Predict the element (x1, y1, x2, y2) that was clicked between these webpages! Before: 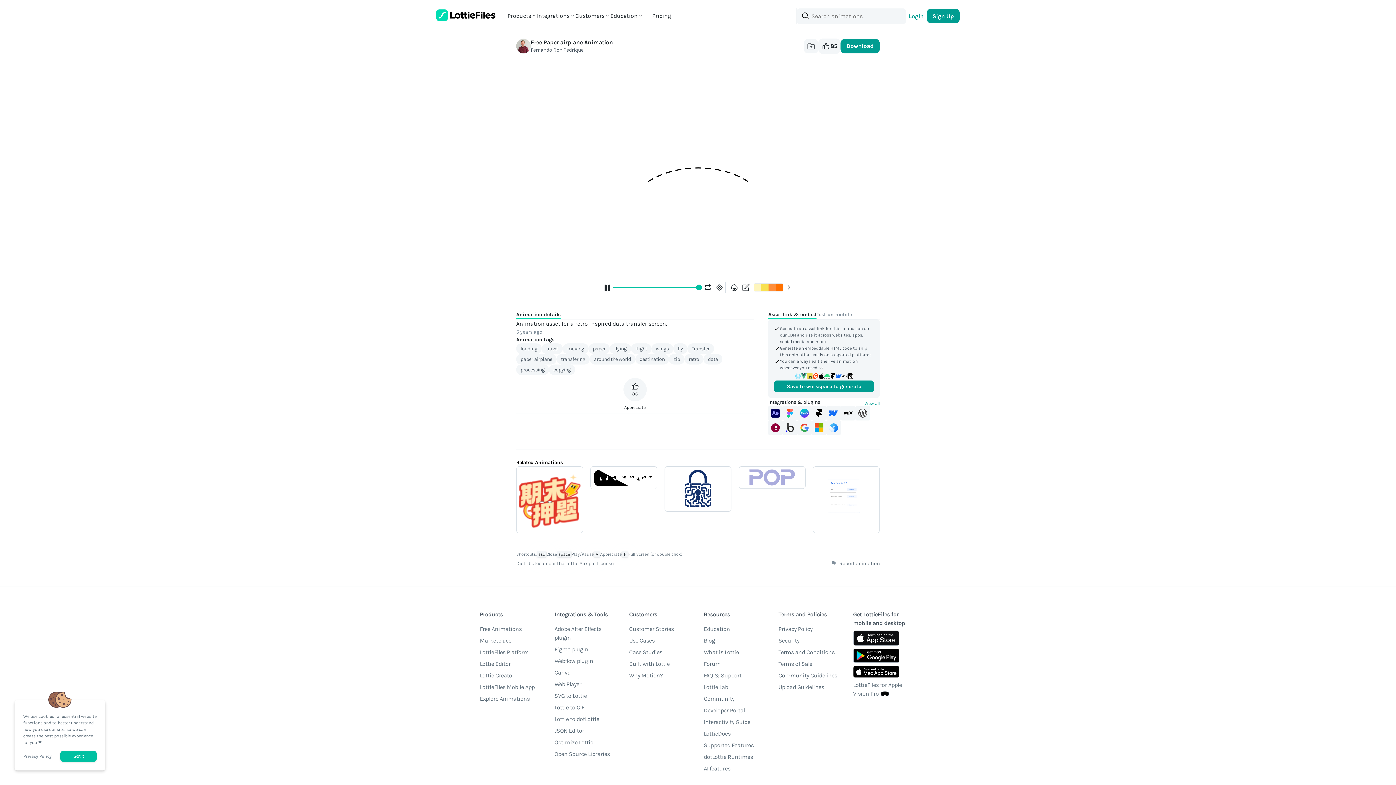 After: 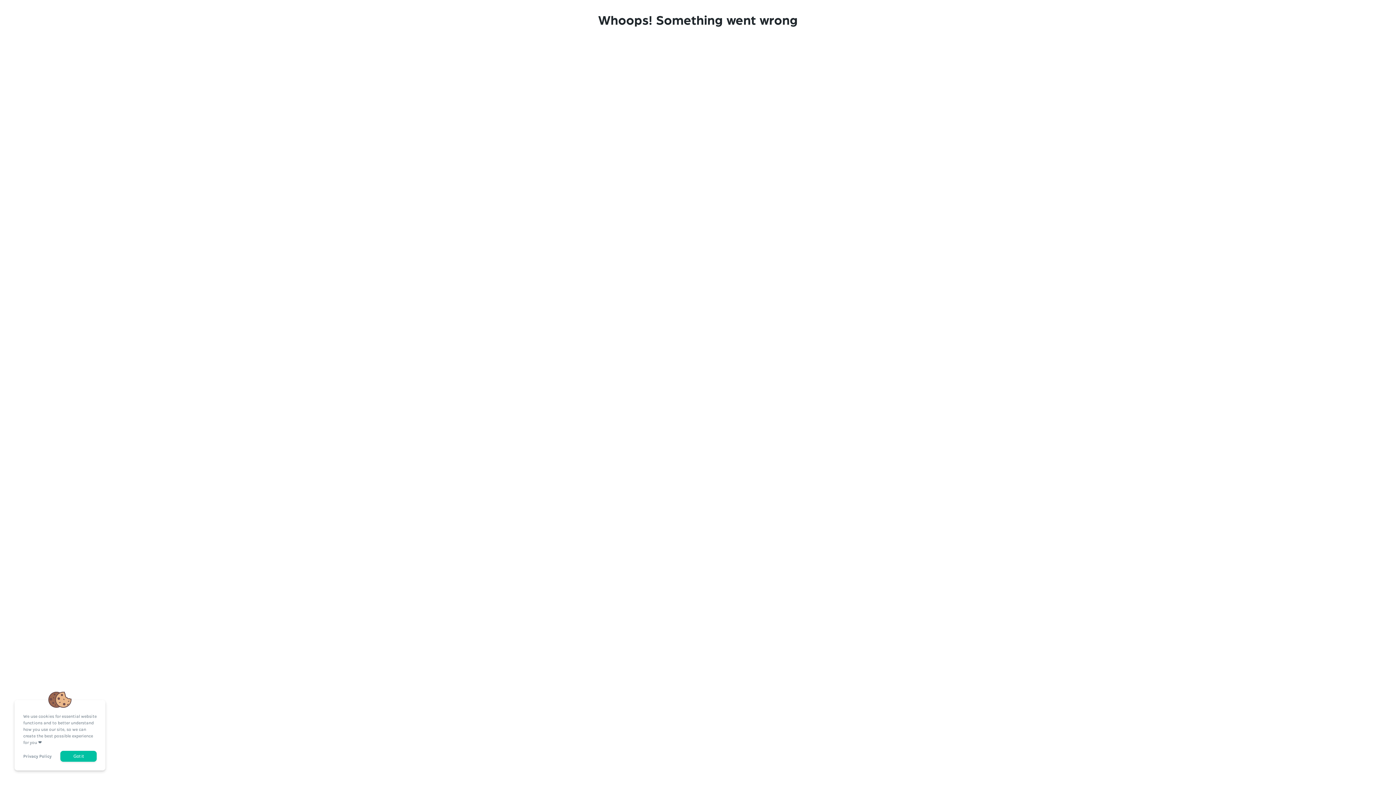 Action: label: Supported Features bbox: (703, 741, 753, 753)